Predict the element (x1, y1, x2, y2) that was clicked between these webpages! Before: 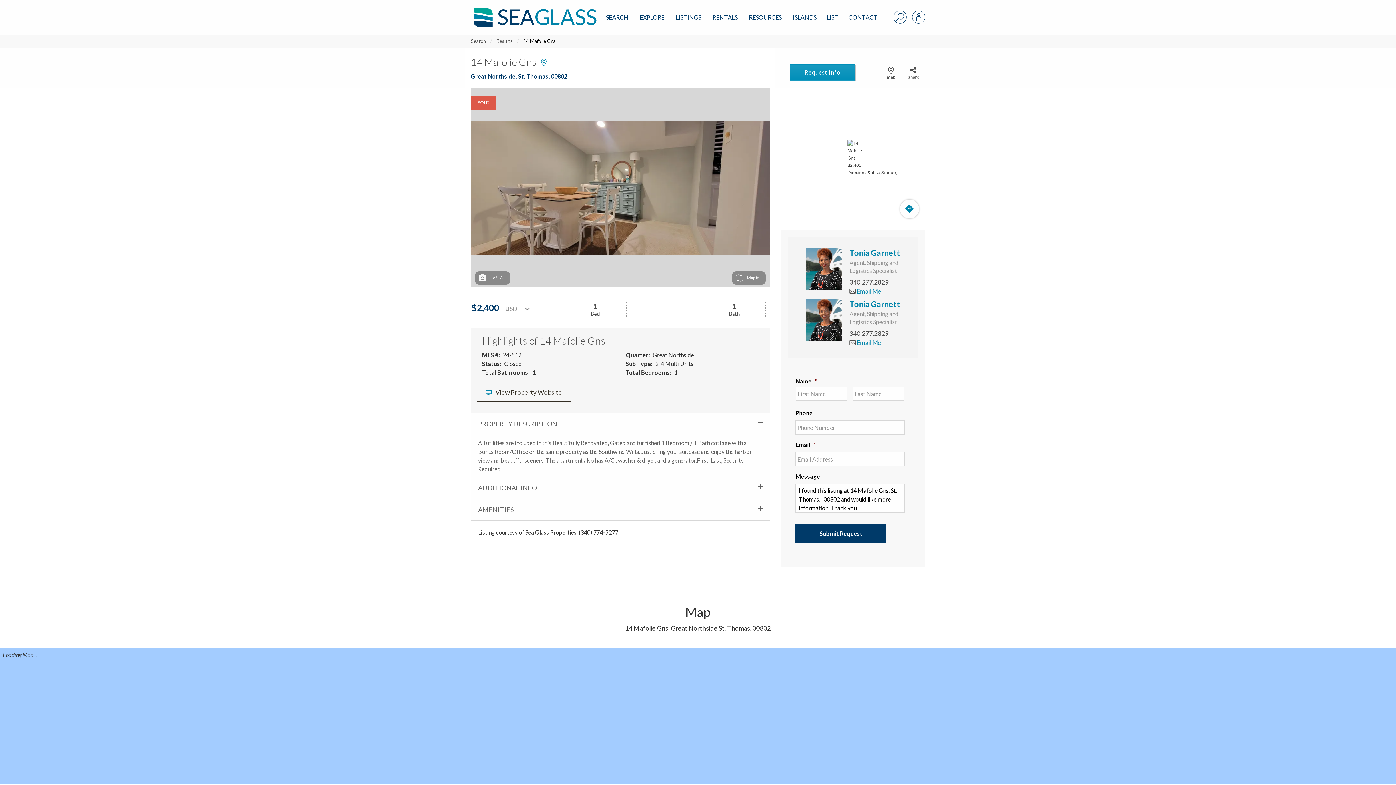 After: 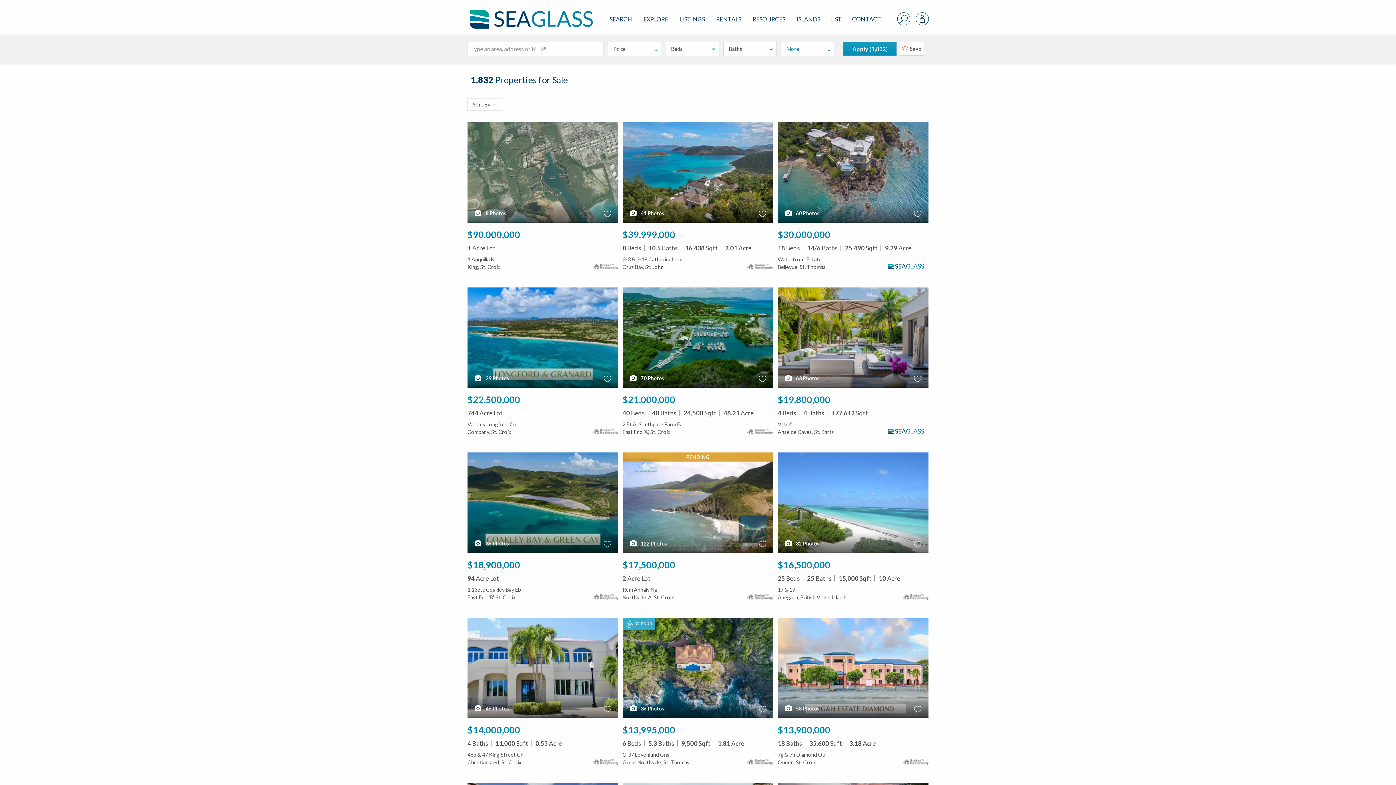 Action: label: Results bbox: (496, 38, 512, 44)